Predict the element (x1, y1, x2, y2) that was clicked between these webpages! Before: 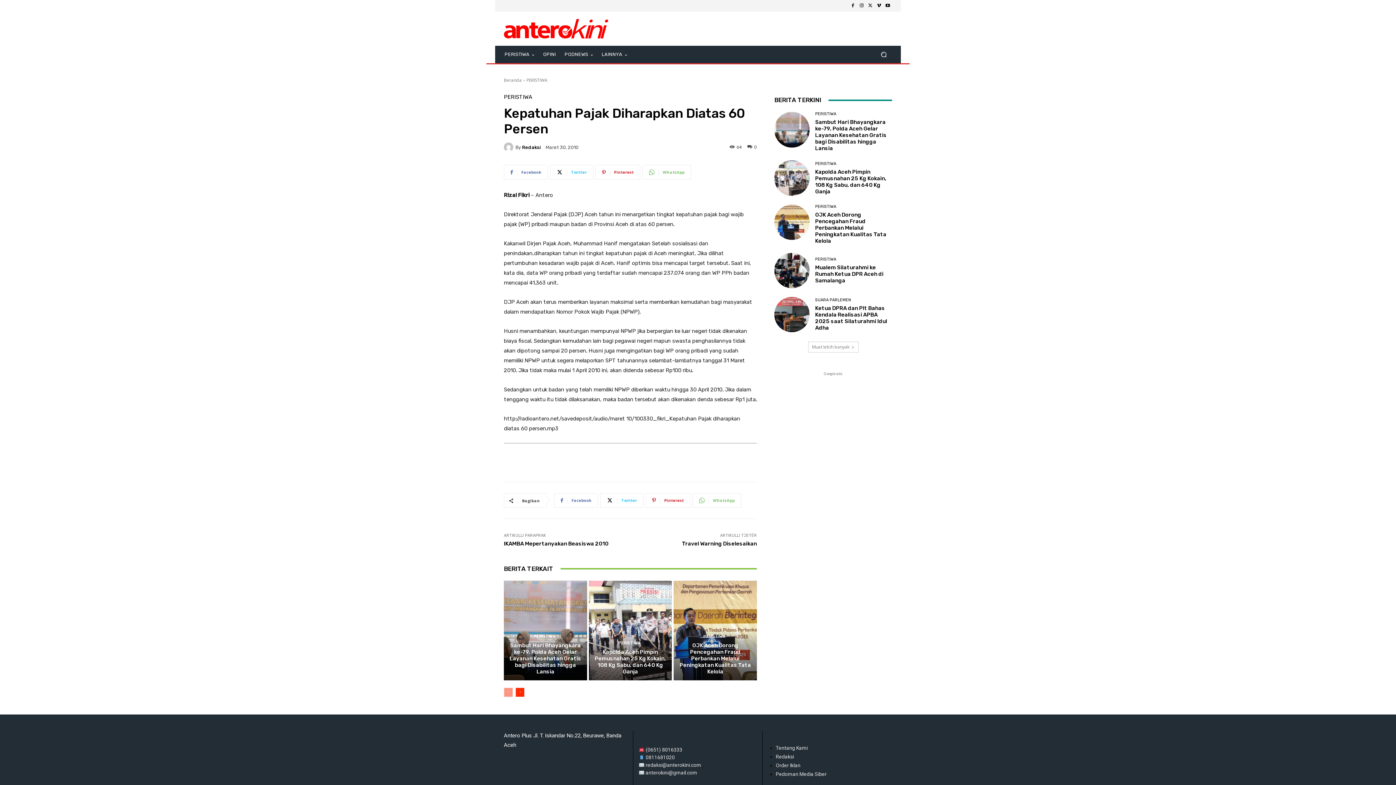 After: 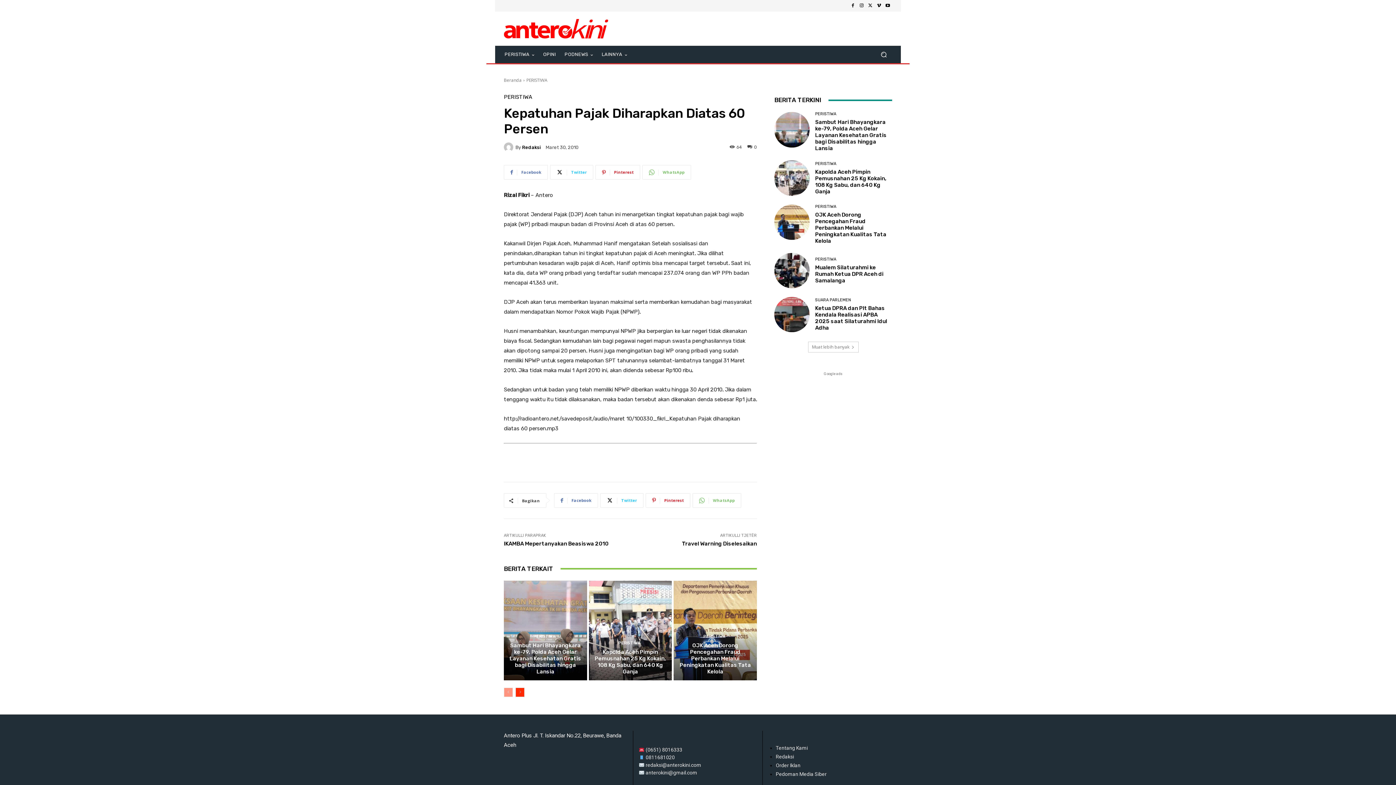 Action: bbox: (874, 1, 883, 10)